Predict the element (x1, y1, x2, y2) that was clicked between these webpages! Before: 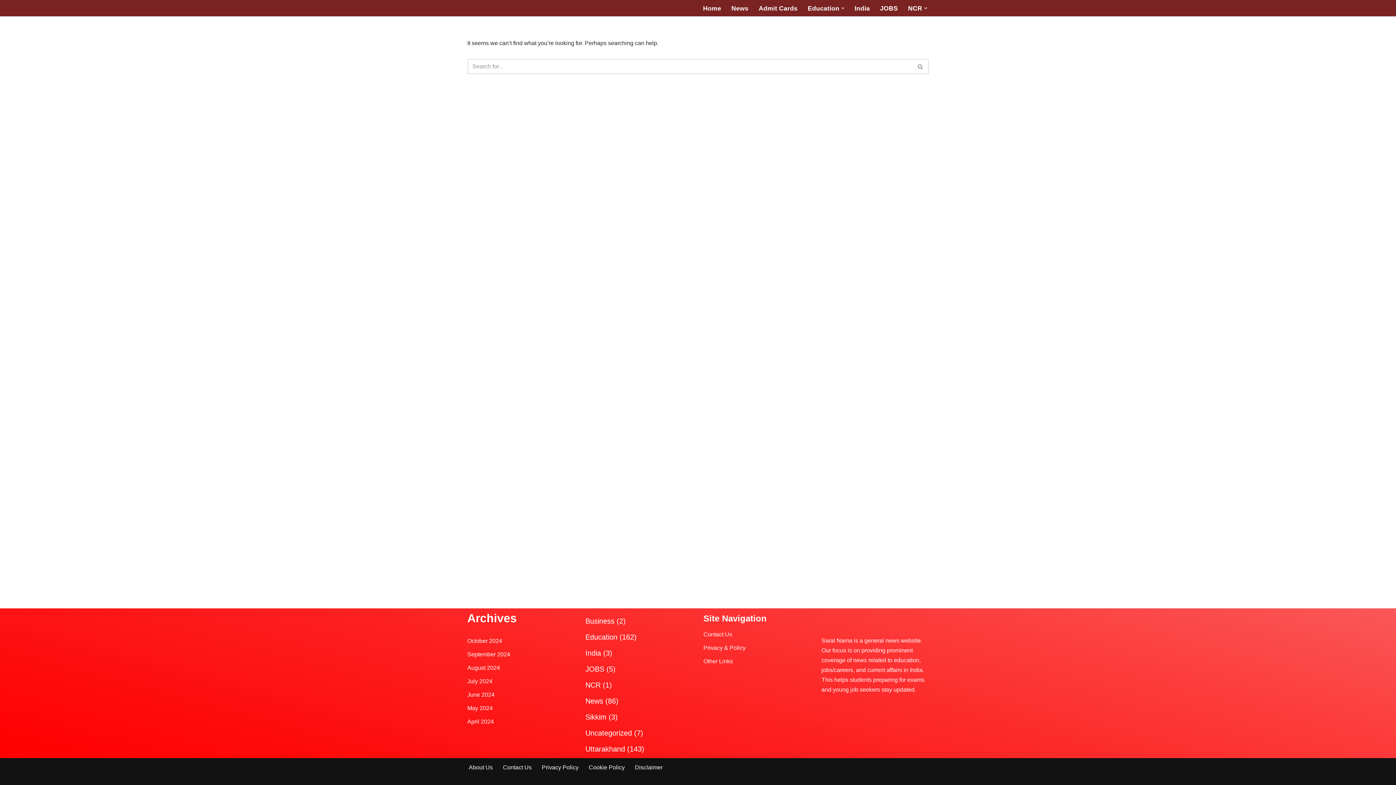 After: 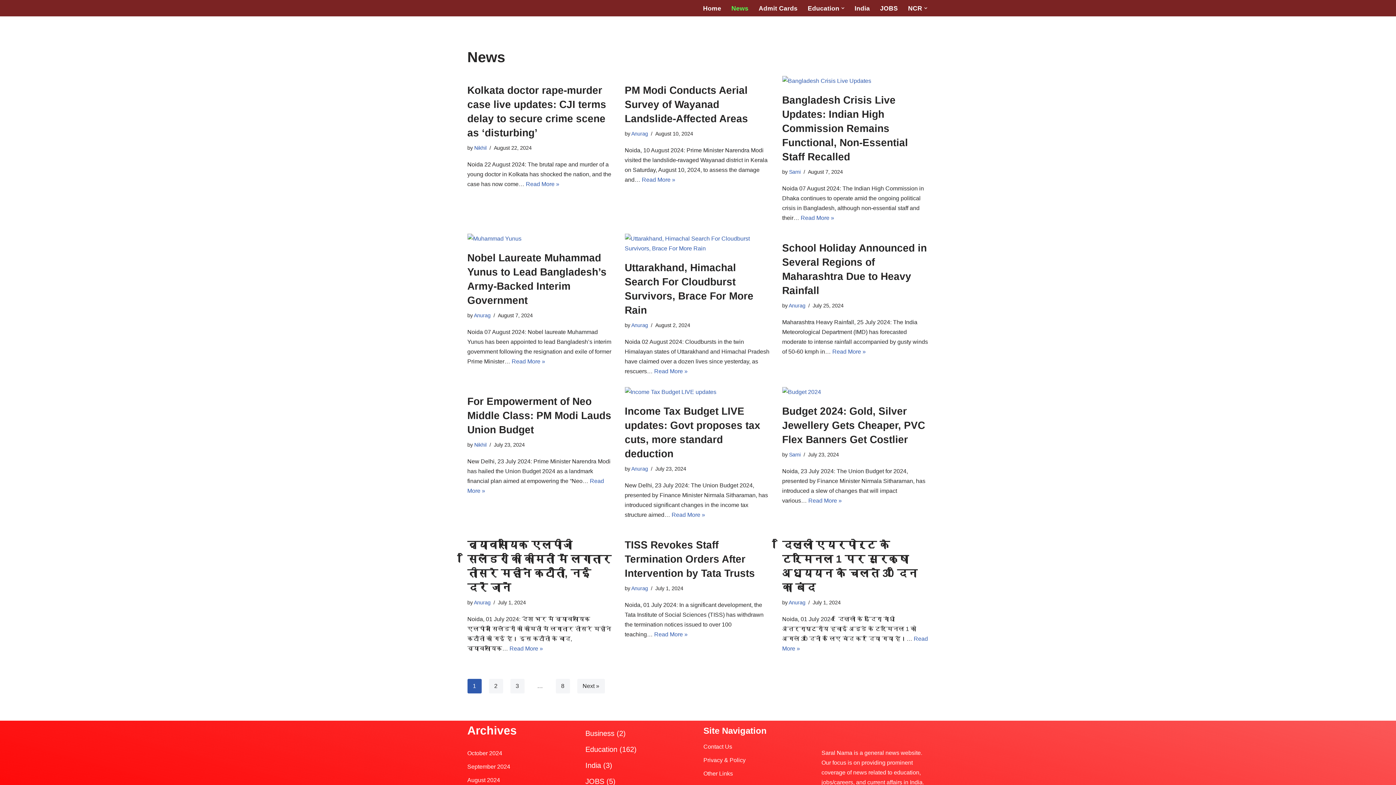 Action: bbox: (585, 697, 603, 705) label: News